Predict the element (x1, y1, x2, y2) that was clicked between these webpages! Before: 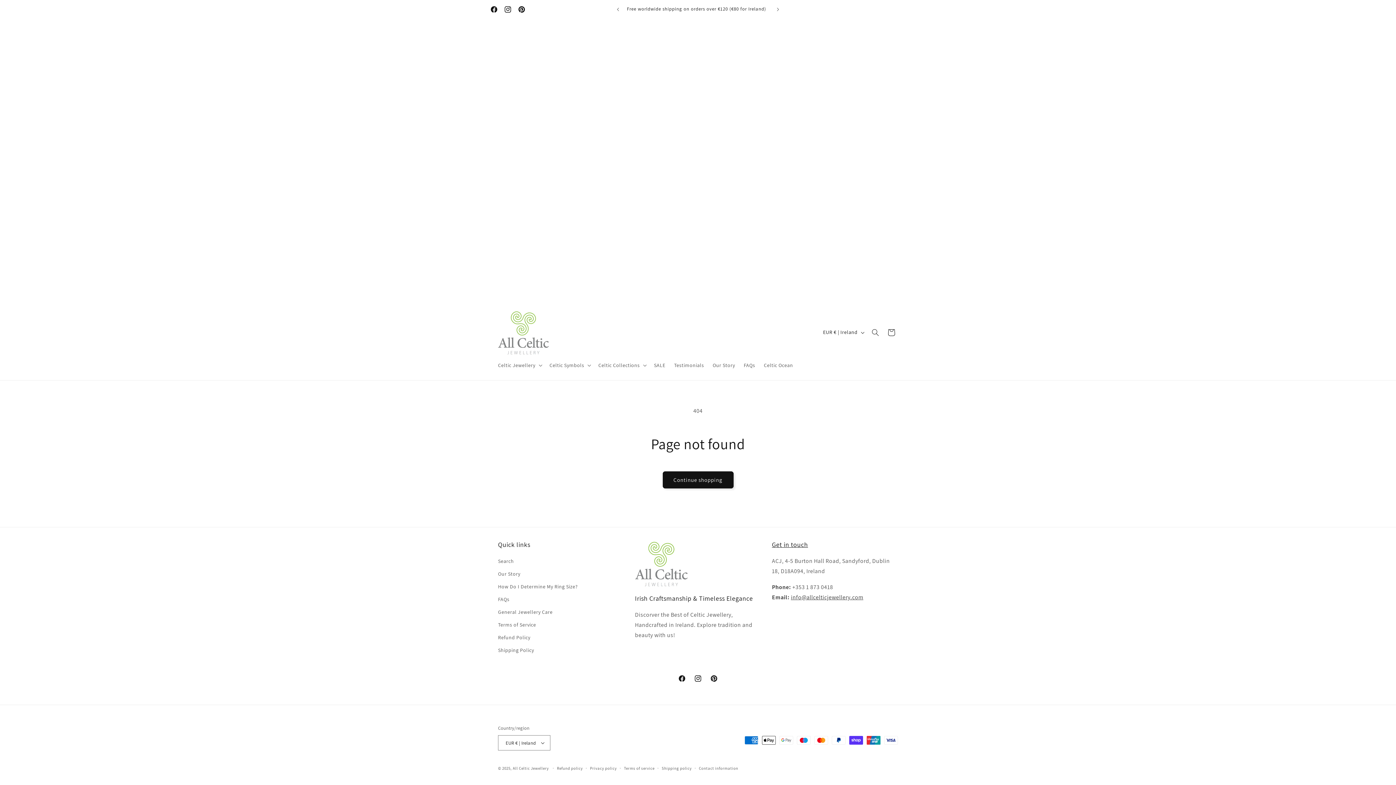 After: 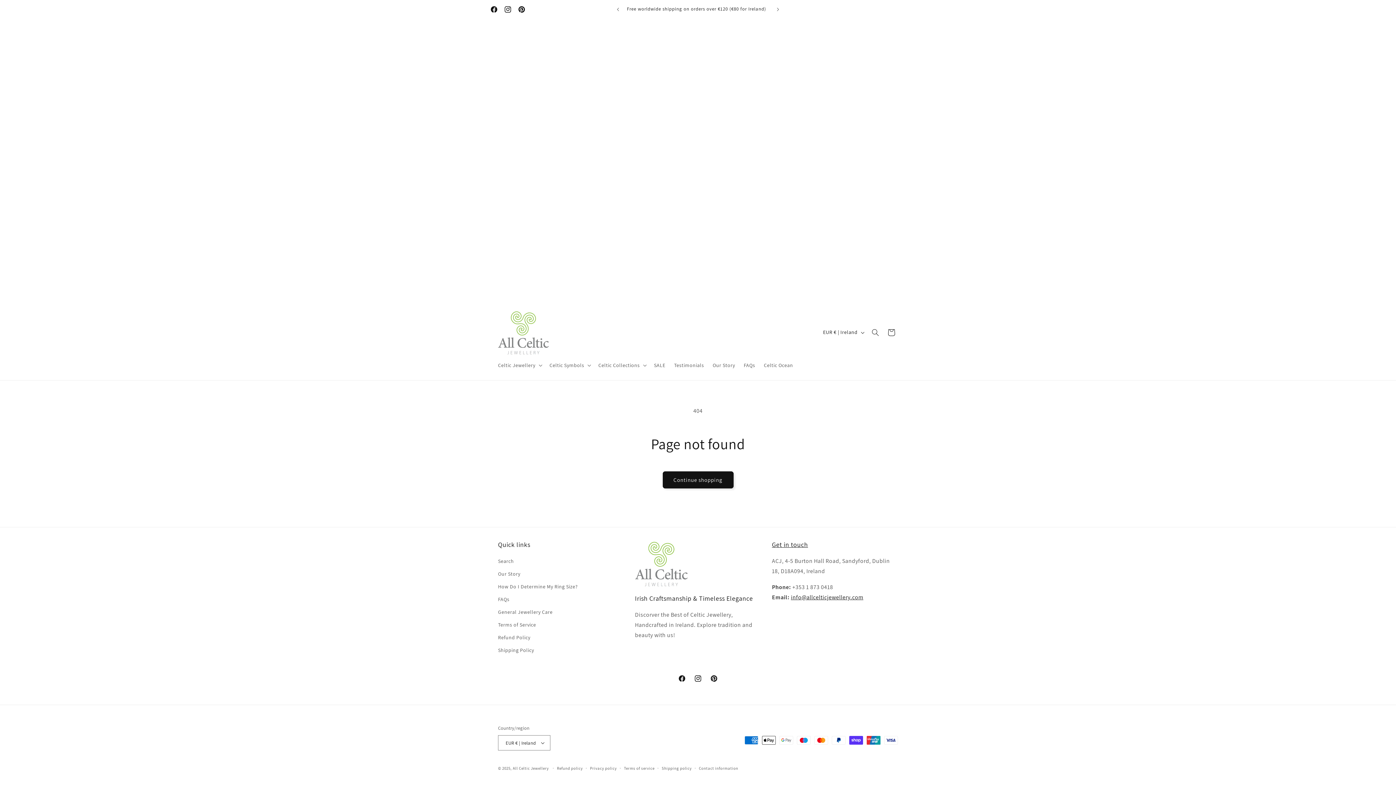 Action: bbox: (791, 593, 863, 601) label: info@allcelticjewellery.com